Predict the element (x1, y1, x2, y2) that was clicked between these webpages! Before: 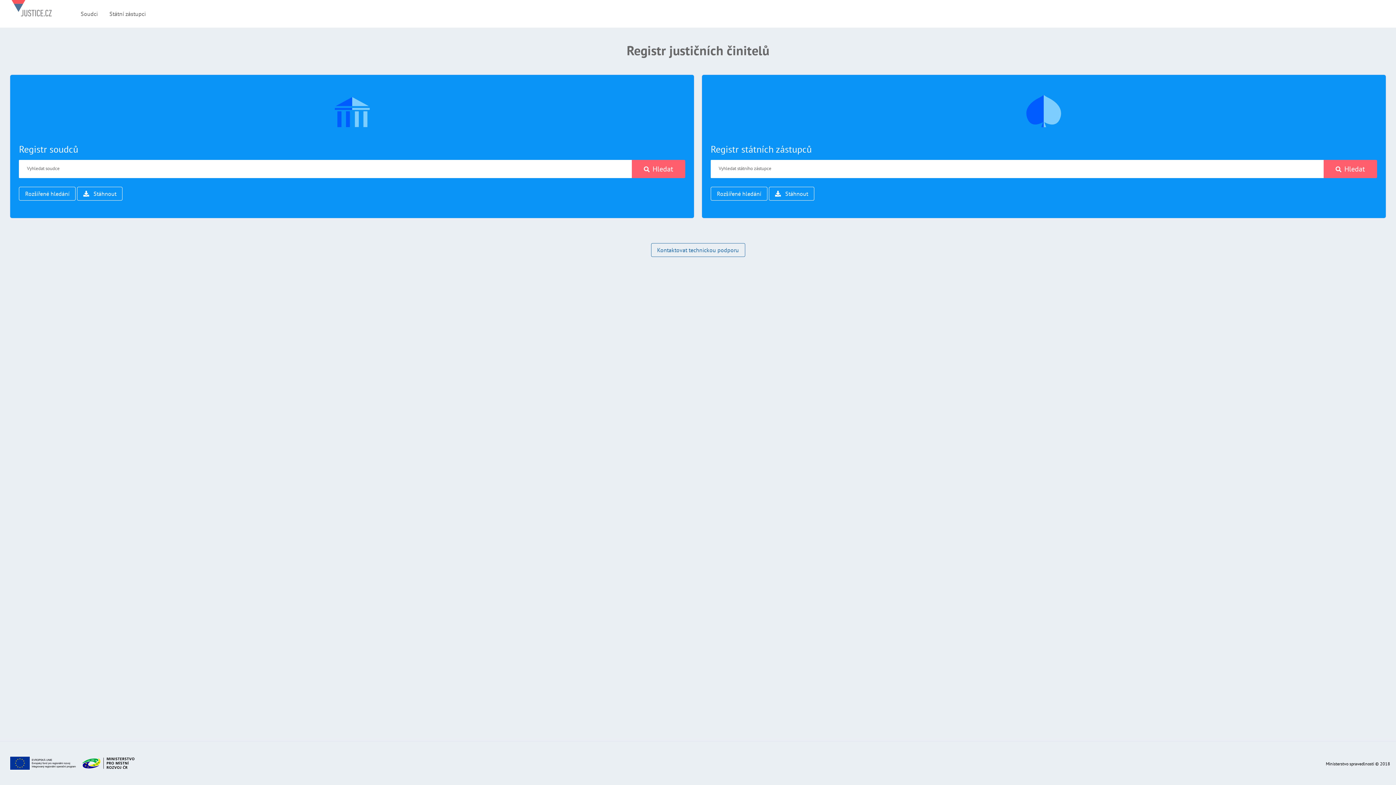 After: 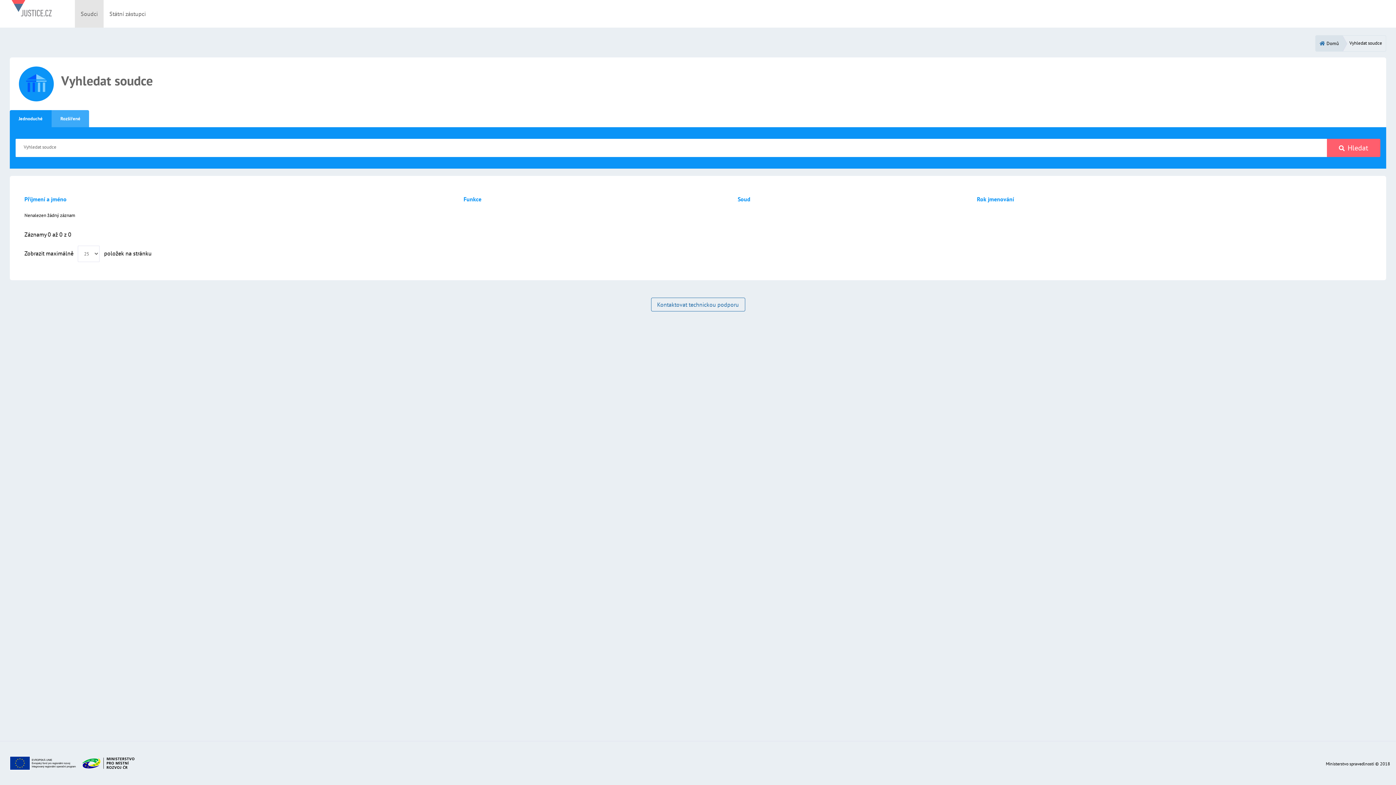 Action: bbox: (632, 160, 685, 178) label: Hledat